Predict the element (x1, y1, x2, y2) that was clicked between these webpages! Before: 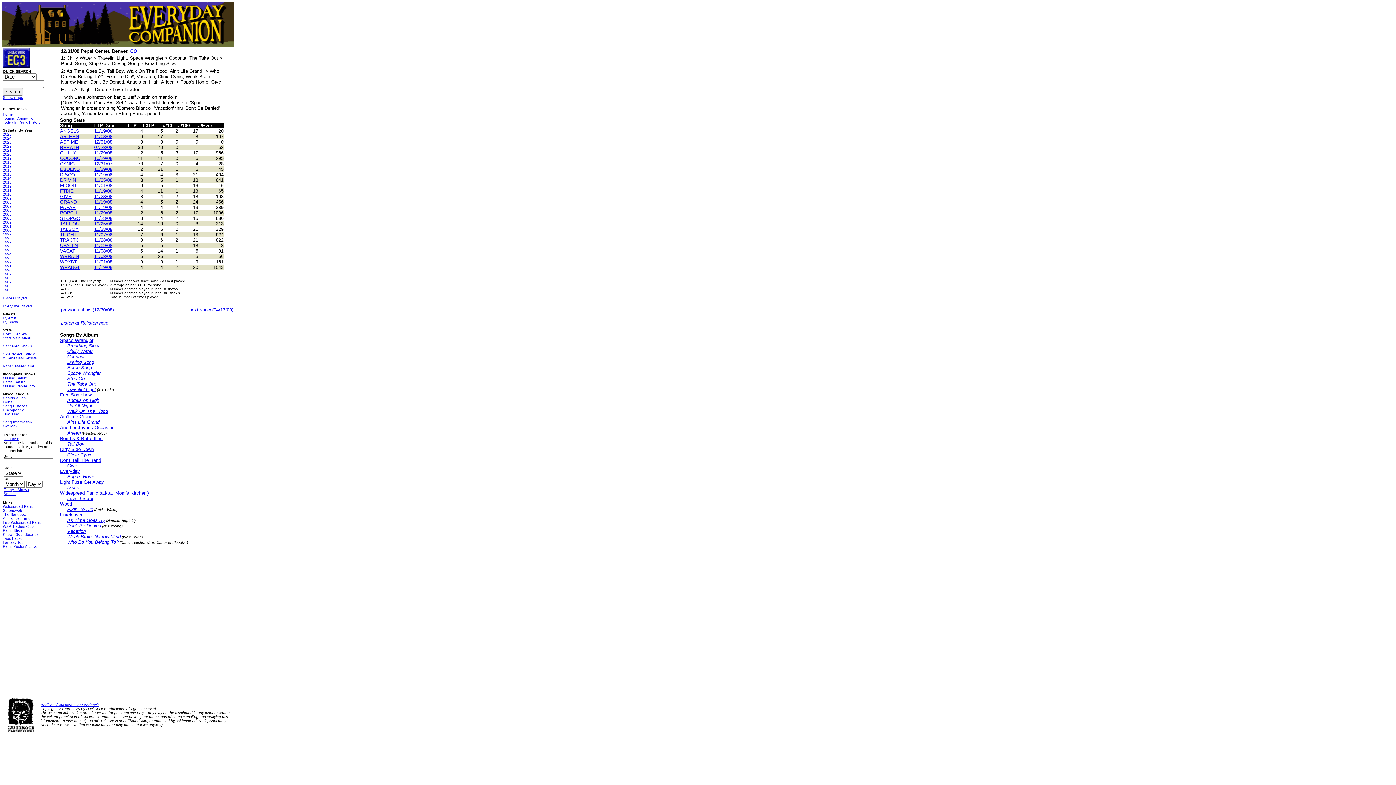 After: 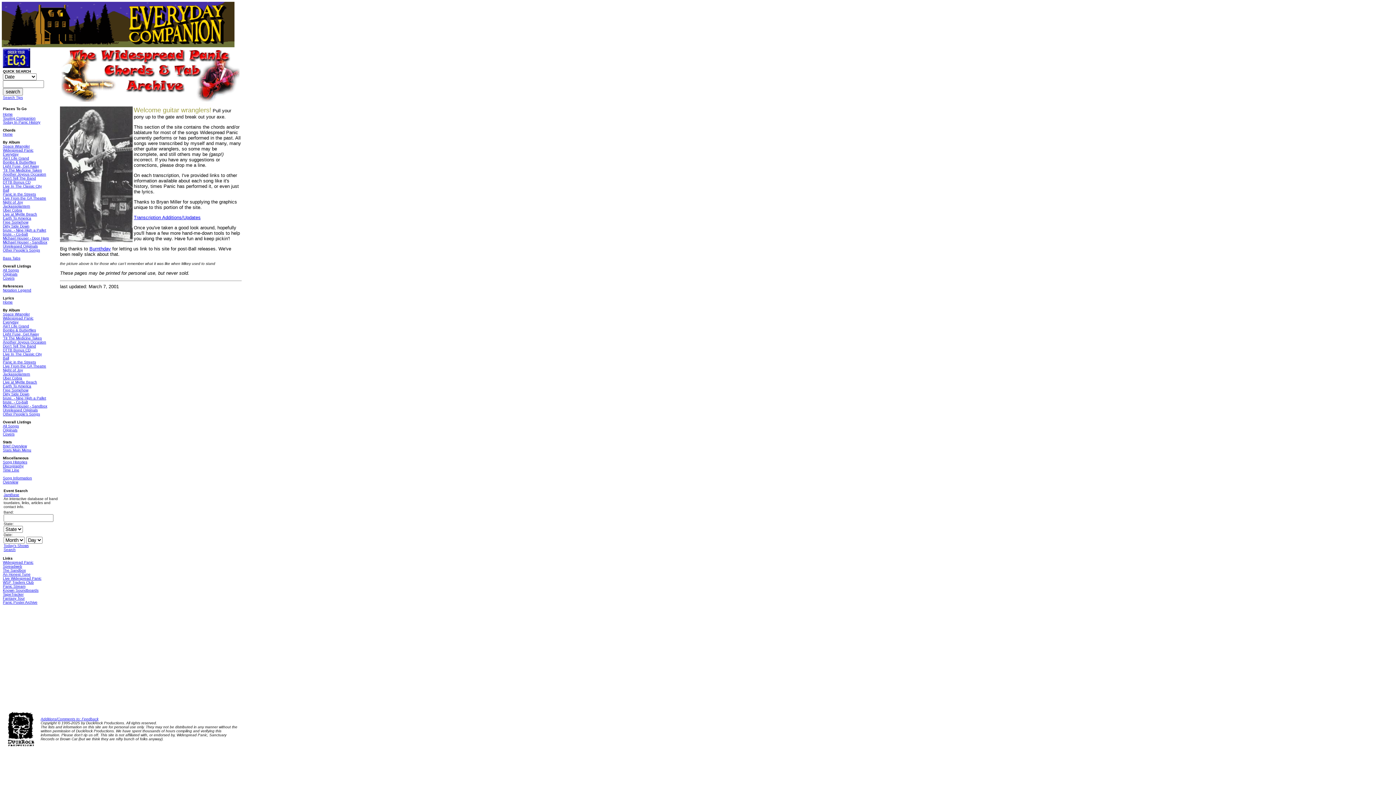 Action: bbox: (2, 396, 25, 400) label: Chords & Tab